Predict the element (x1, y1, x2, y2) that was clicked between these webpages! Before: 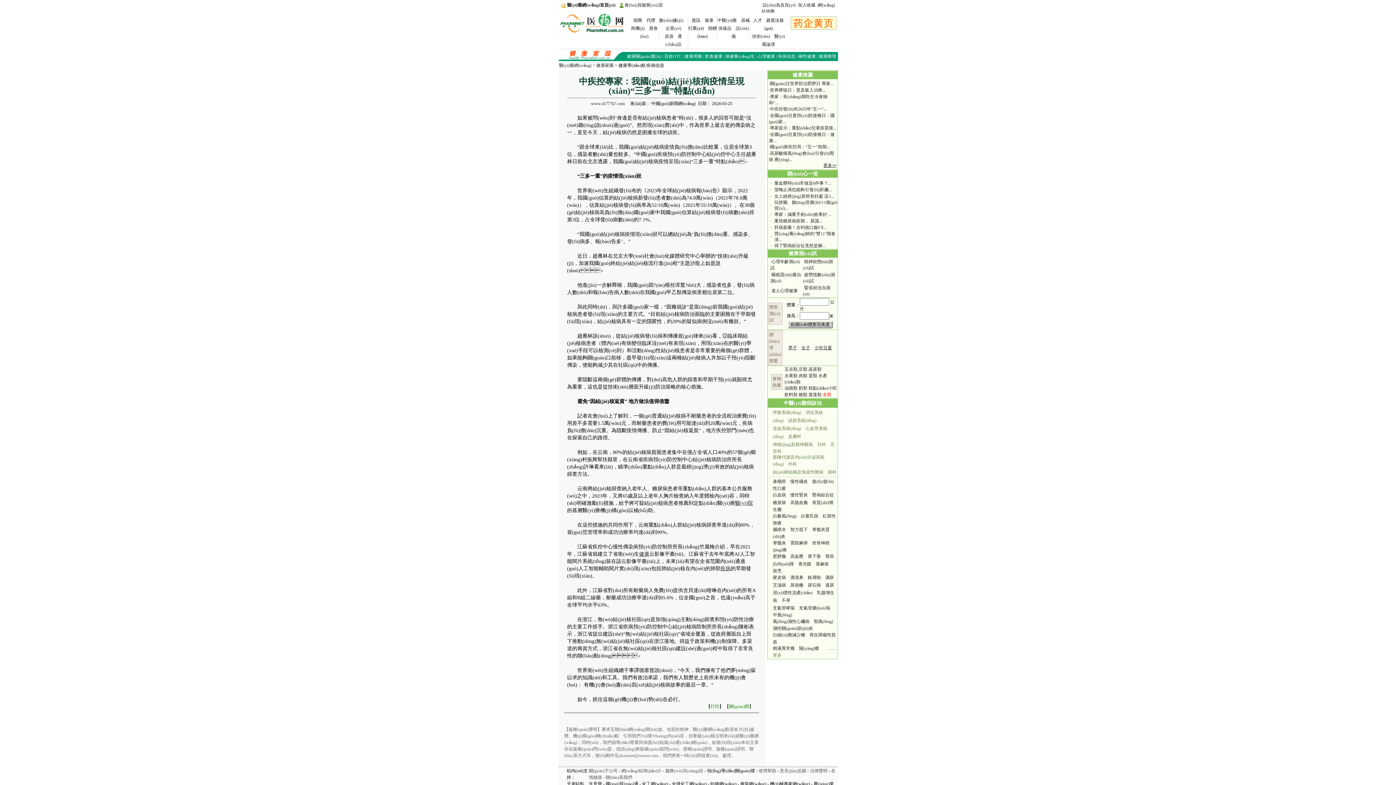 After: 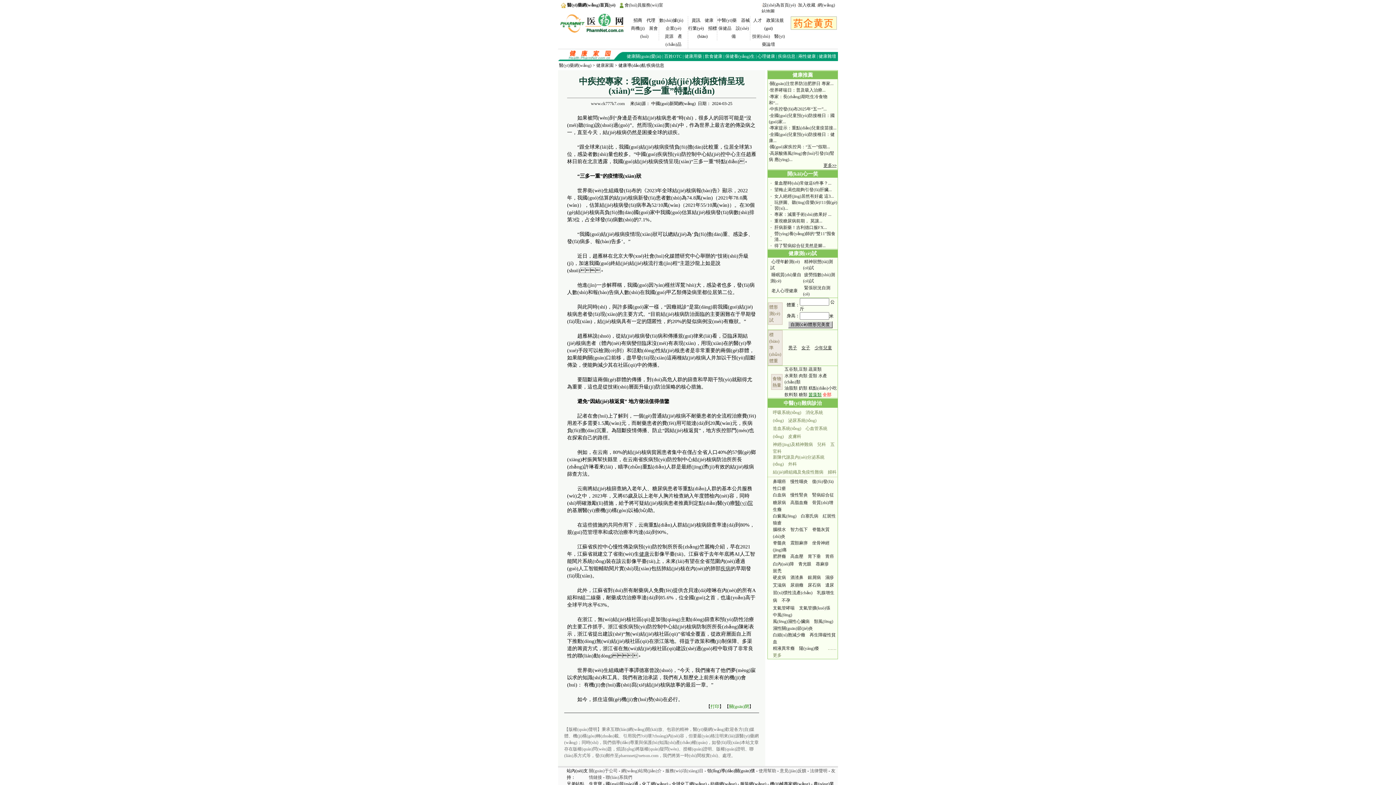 Action: bbox: (808, 392, 821, 397) label: 茵藻類